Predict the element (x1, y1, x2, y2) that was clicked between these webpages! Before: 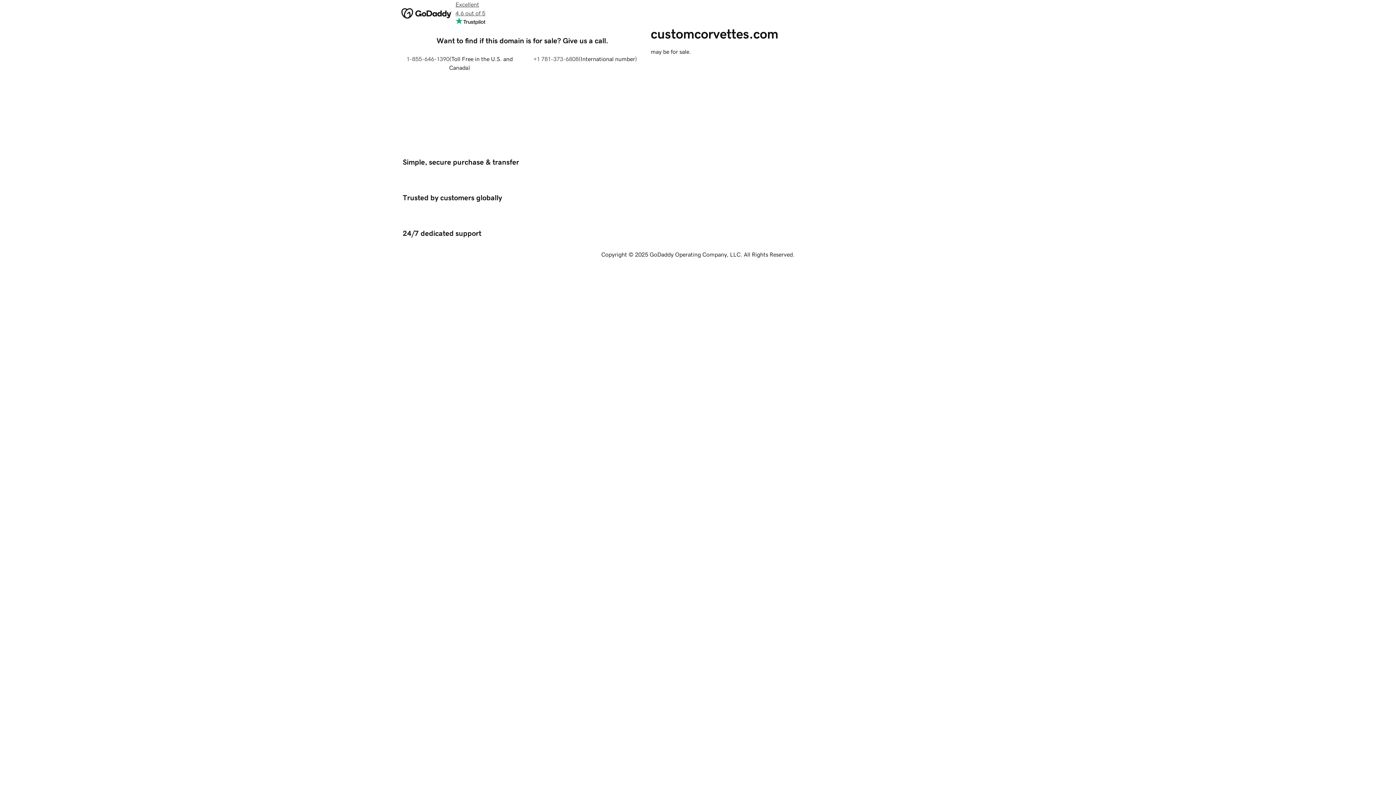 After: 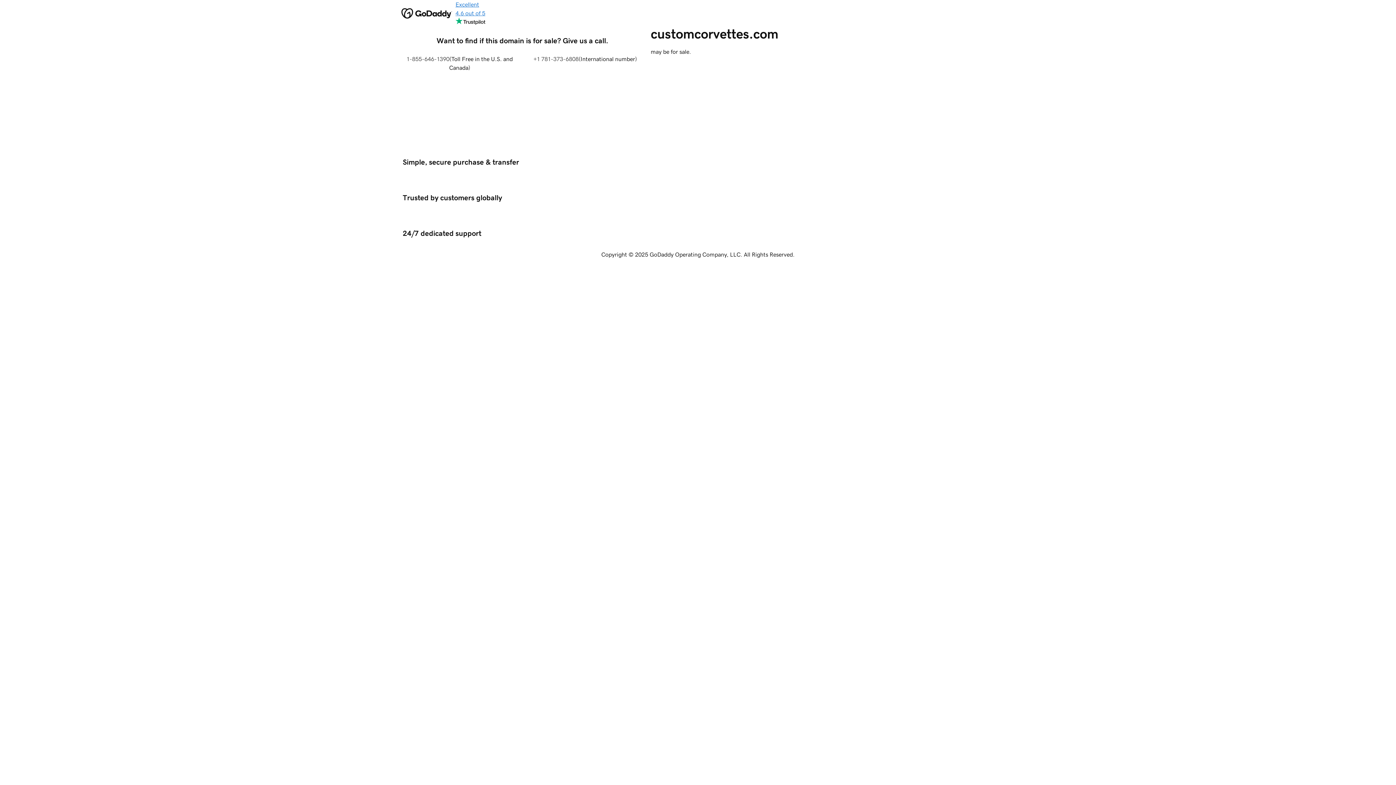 Action: label: Excellent
4.6 out of 5 bbox: (455, 0, 485, 26)